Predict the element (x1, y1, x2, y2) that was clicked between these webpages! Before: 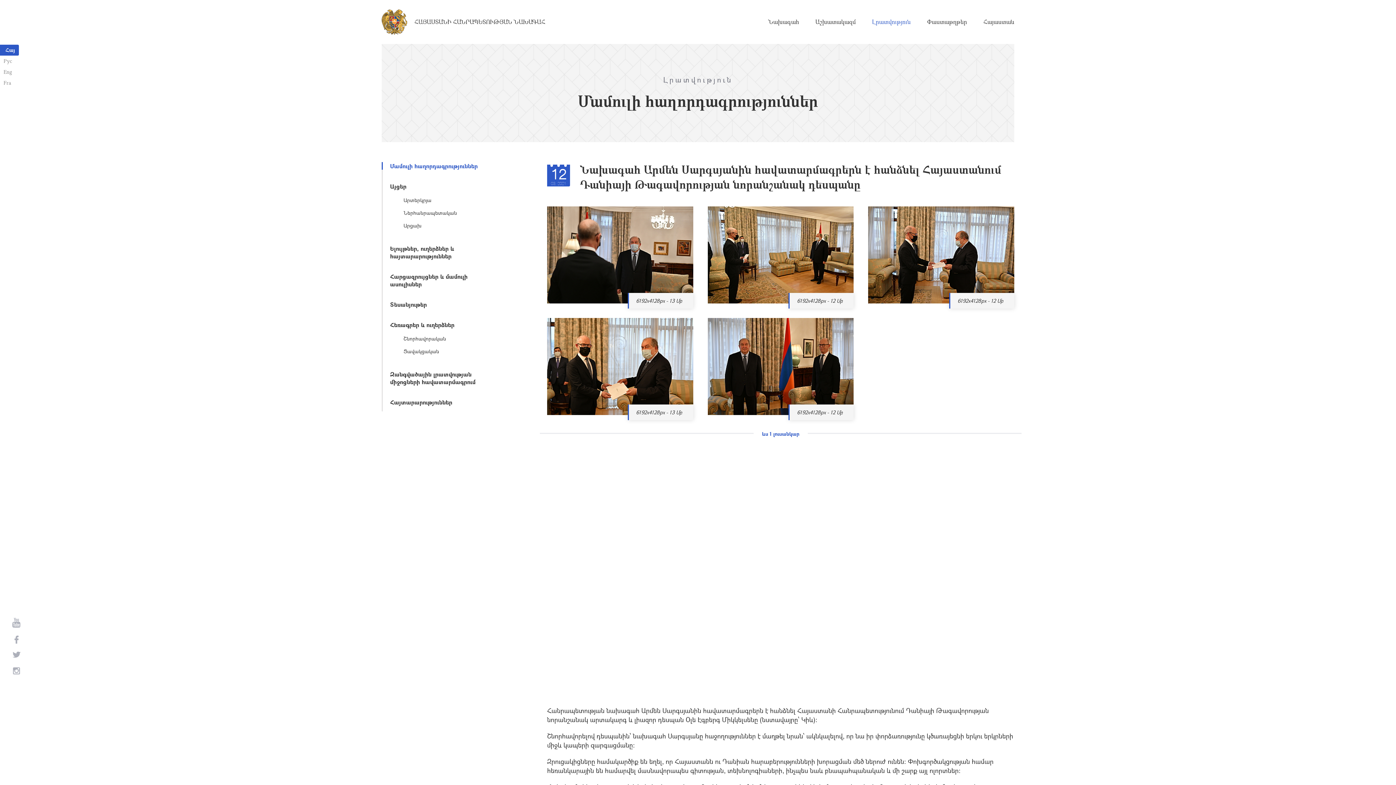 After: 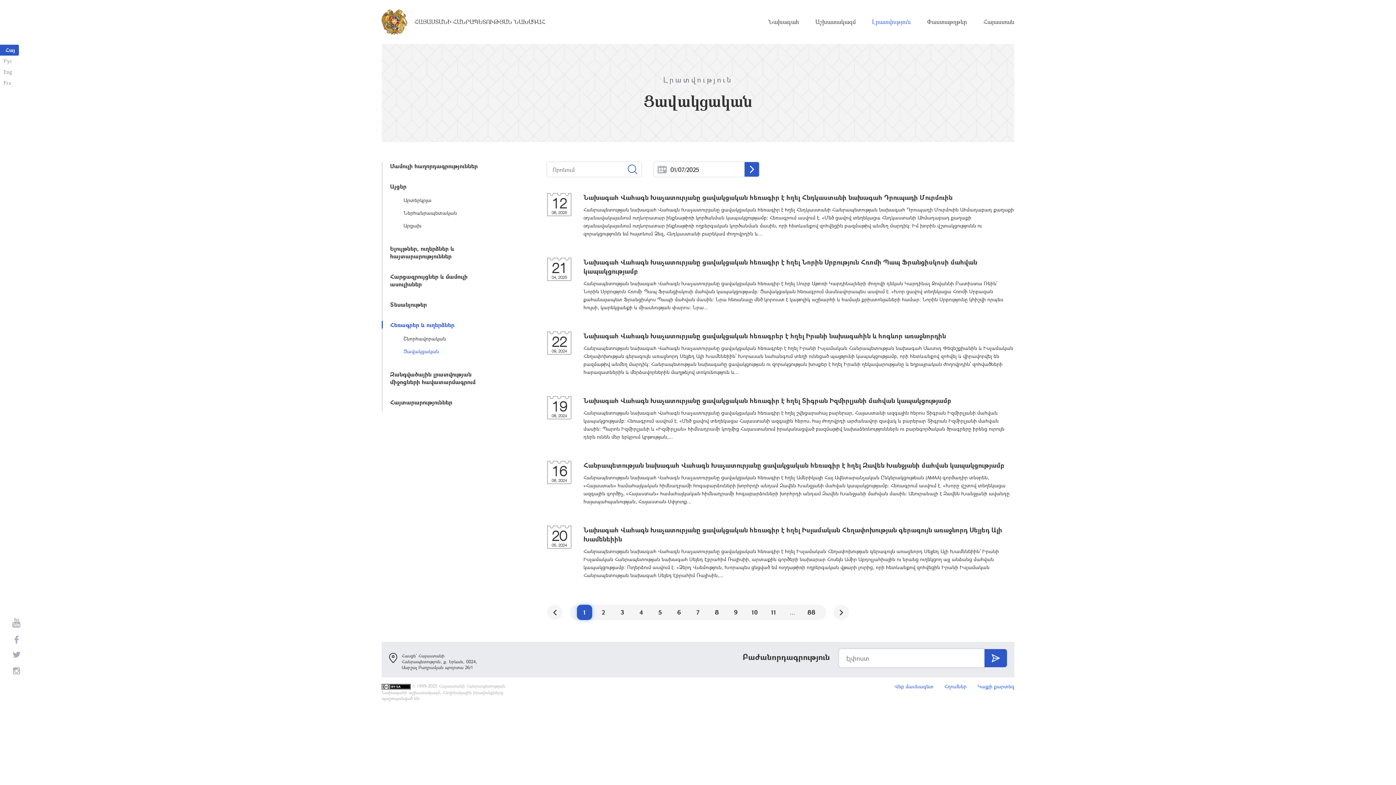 Action: bbox: (382, 321, 483, 328) label: Հեռագրեր և ուղերձներ